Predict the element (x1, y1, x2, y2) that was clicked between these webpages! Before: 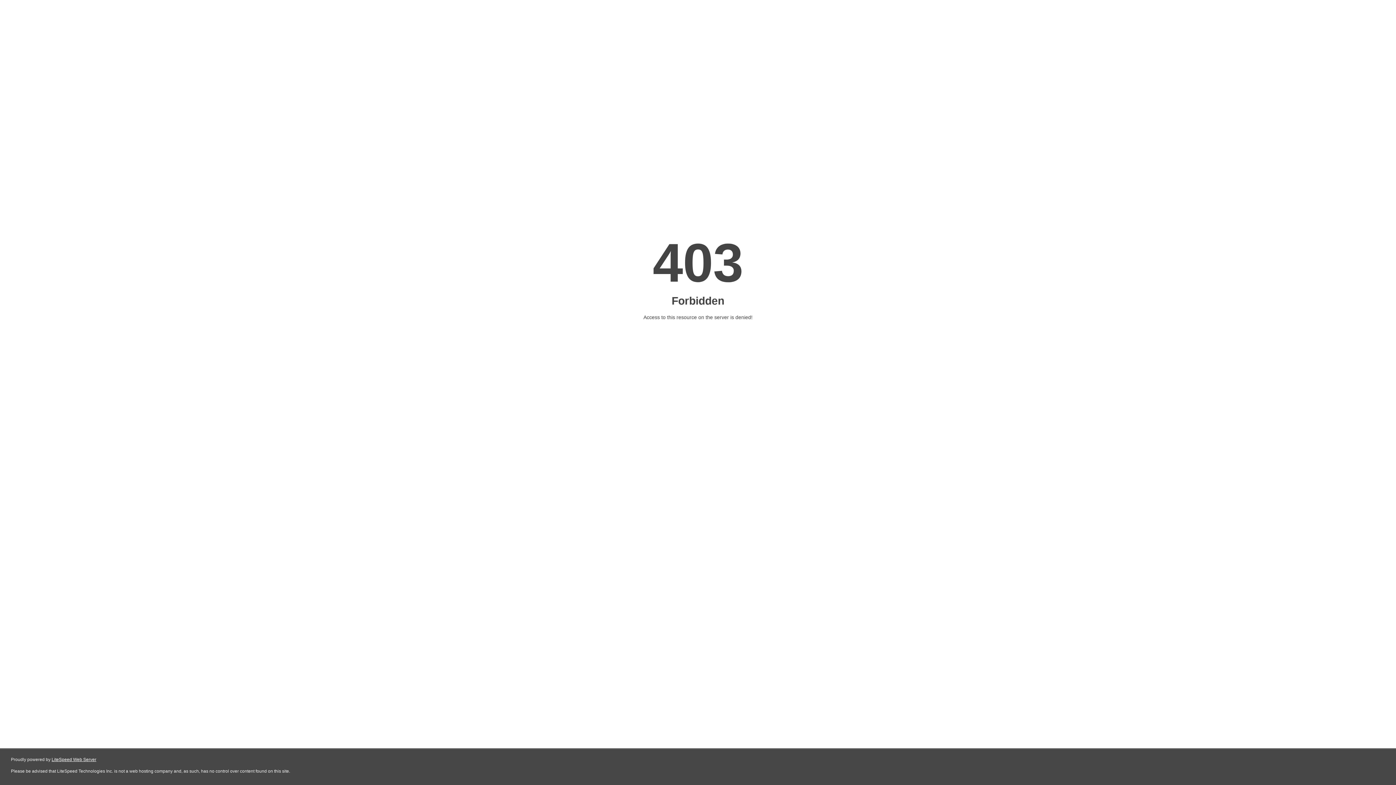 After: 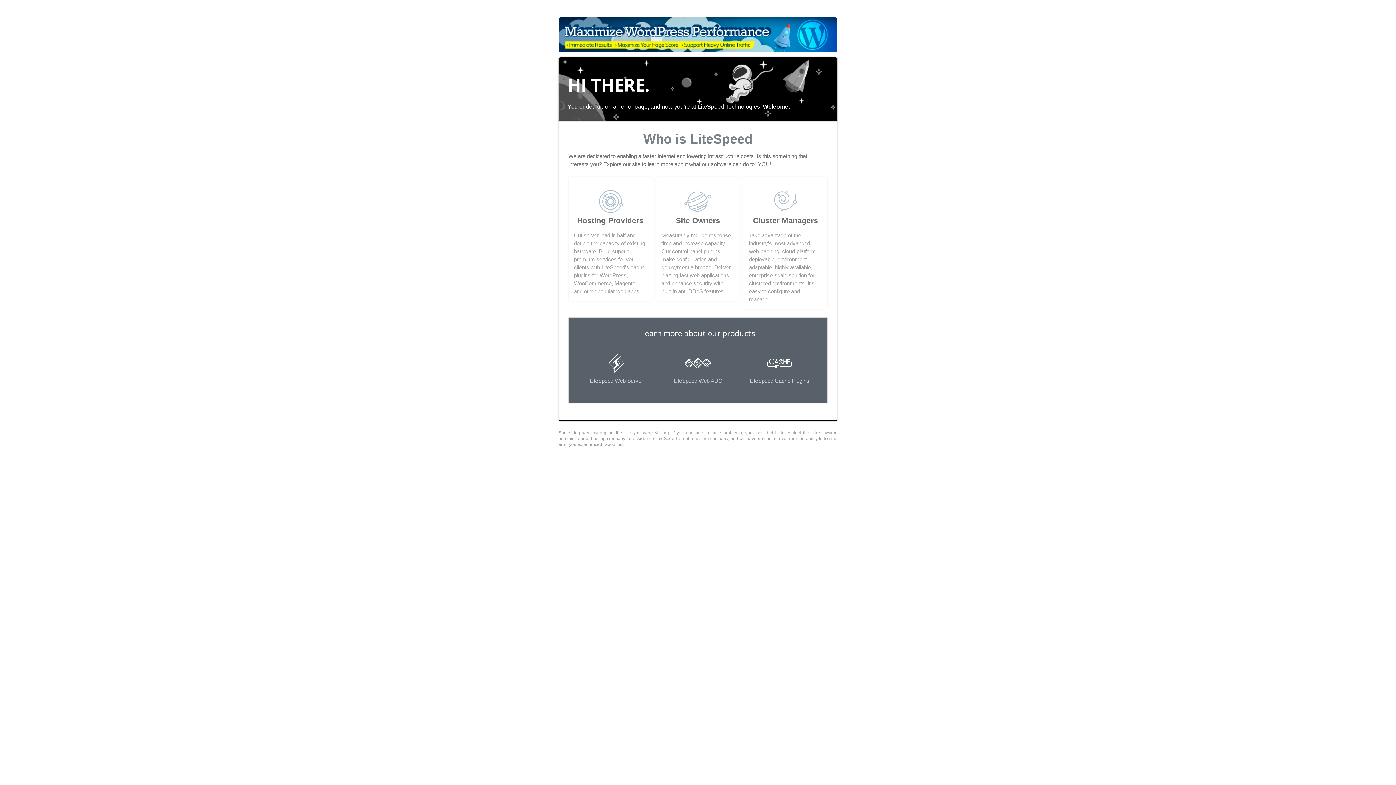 Action: bbox: (51, 757, 96, 762) label: LiteSpeed Web Server